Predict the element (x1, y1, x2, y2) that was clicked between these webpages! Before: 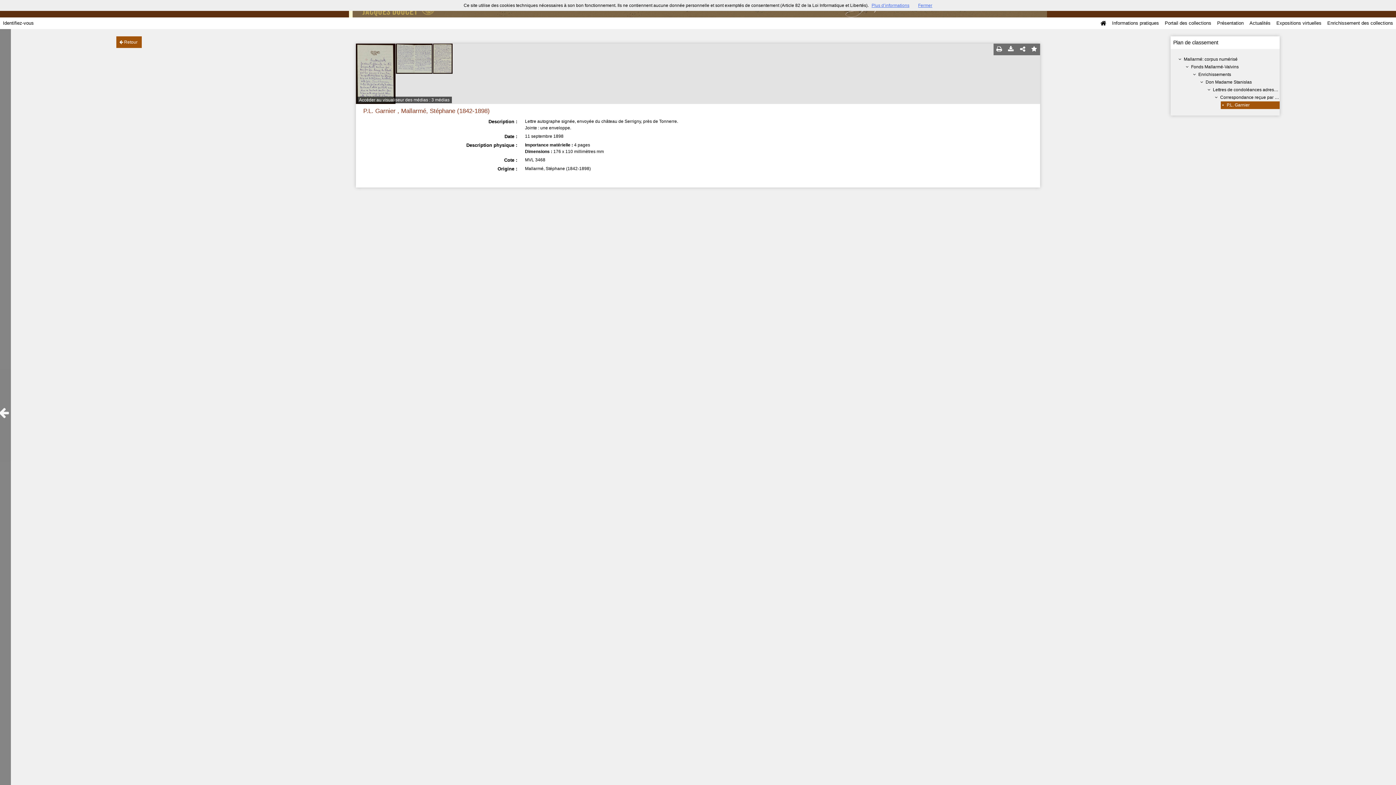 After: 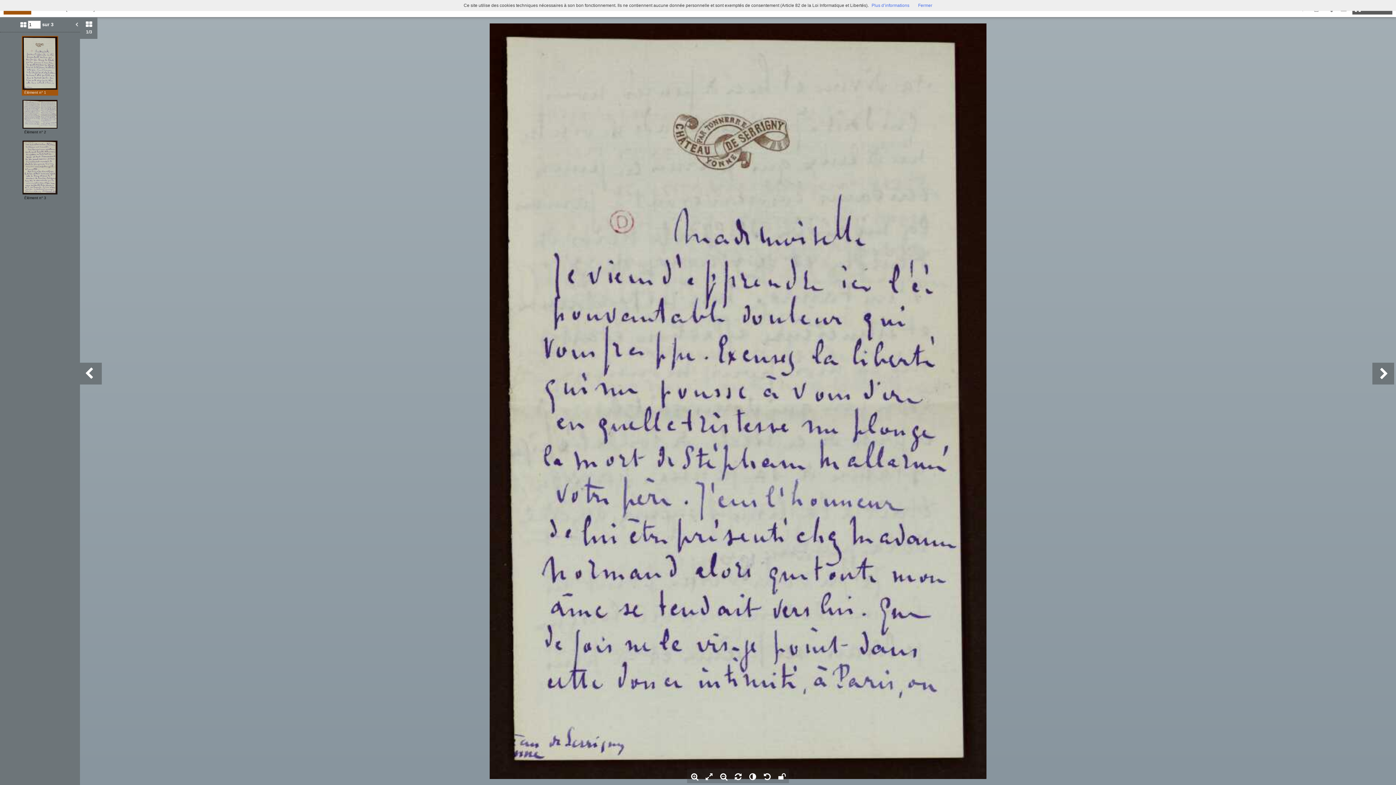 Action: bbox: (356, 96, 451, 103) label: Accéder au visualiseur des médias : 3 médias